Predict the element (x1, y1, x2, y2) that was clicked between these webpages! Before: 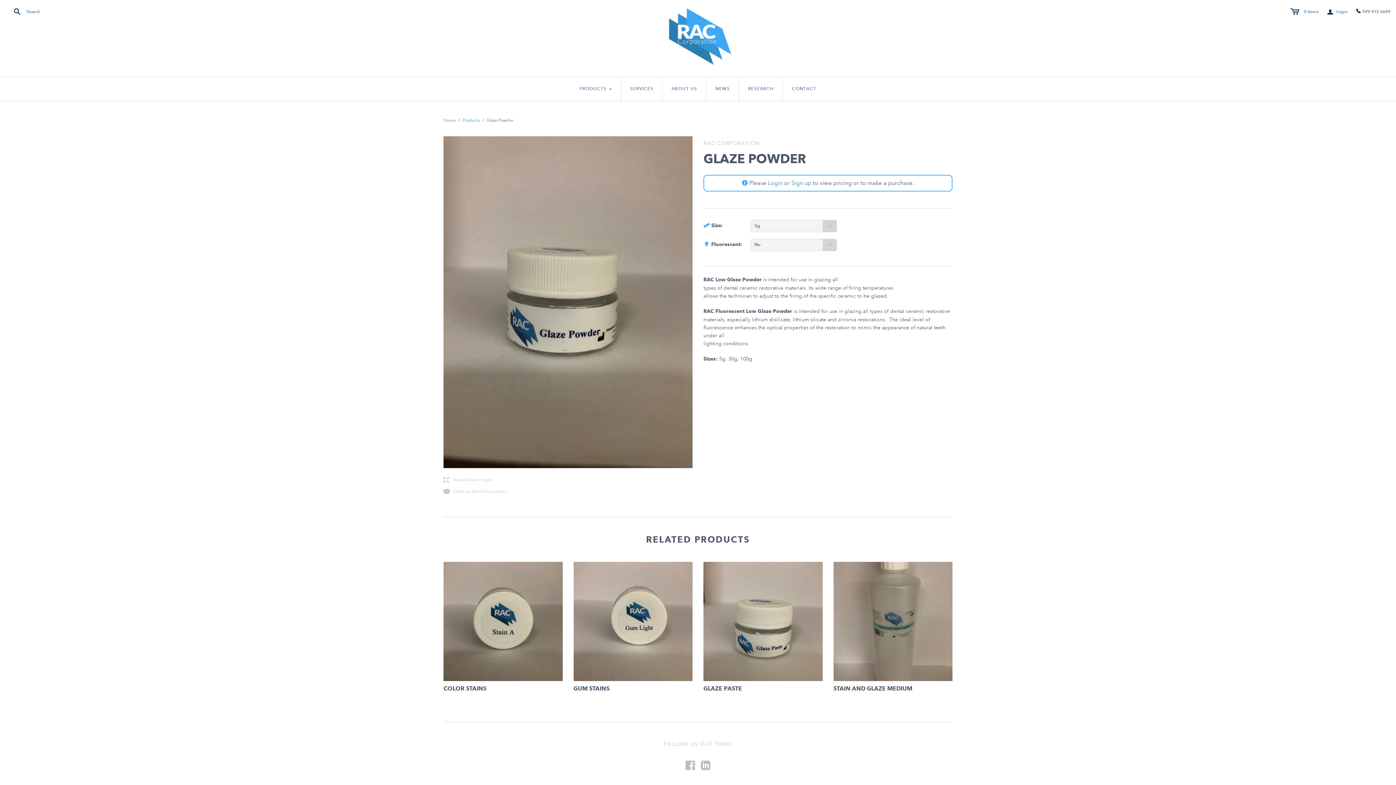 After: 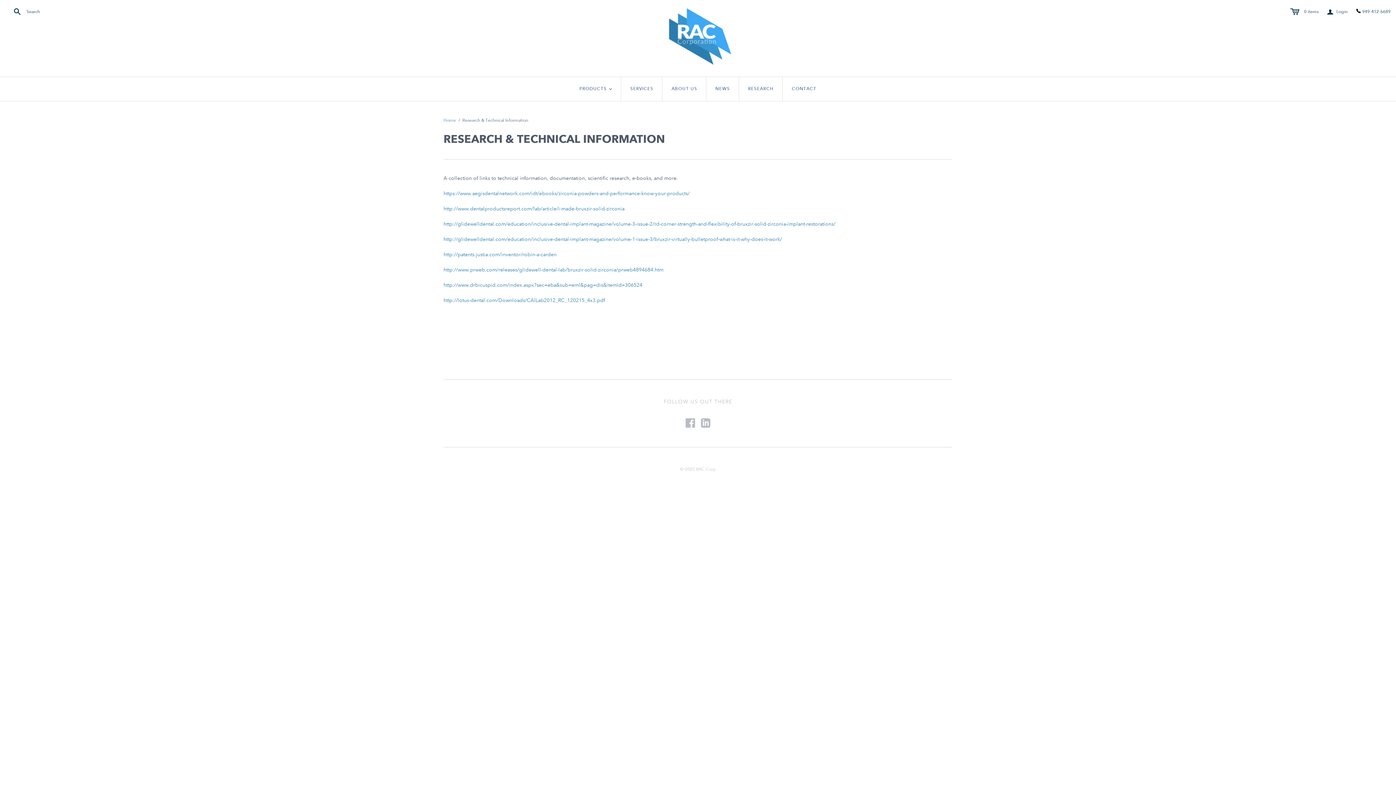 Action: label: RESEARCH bbox: (739, 77, 783, 101)